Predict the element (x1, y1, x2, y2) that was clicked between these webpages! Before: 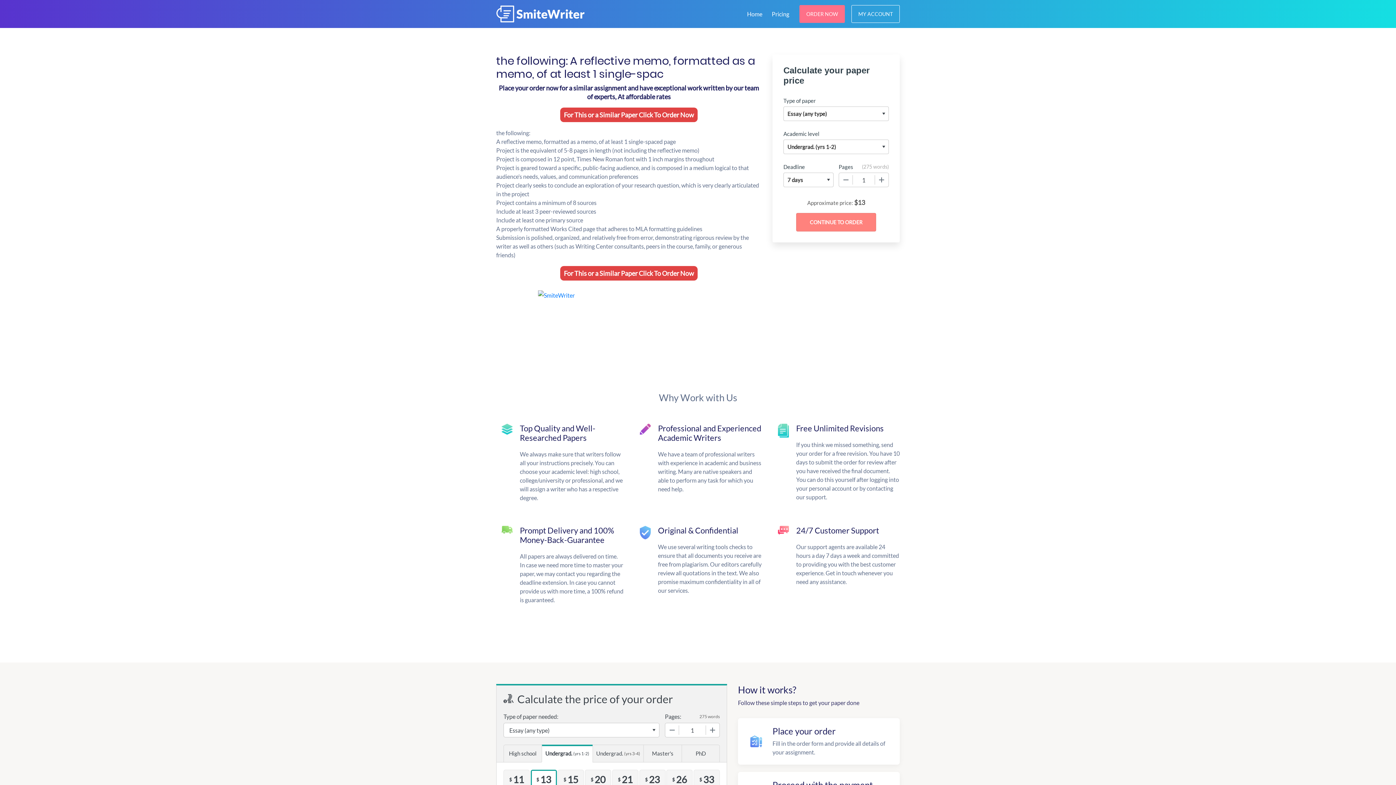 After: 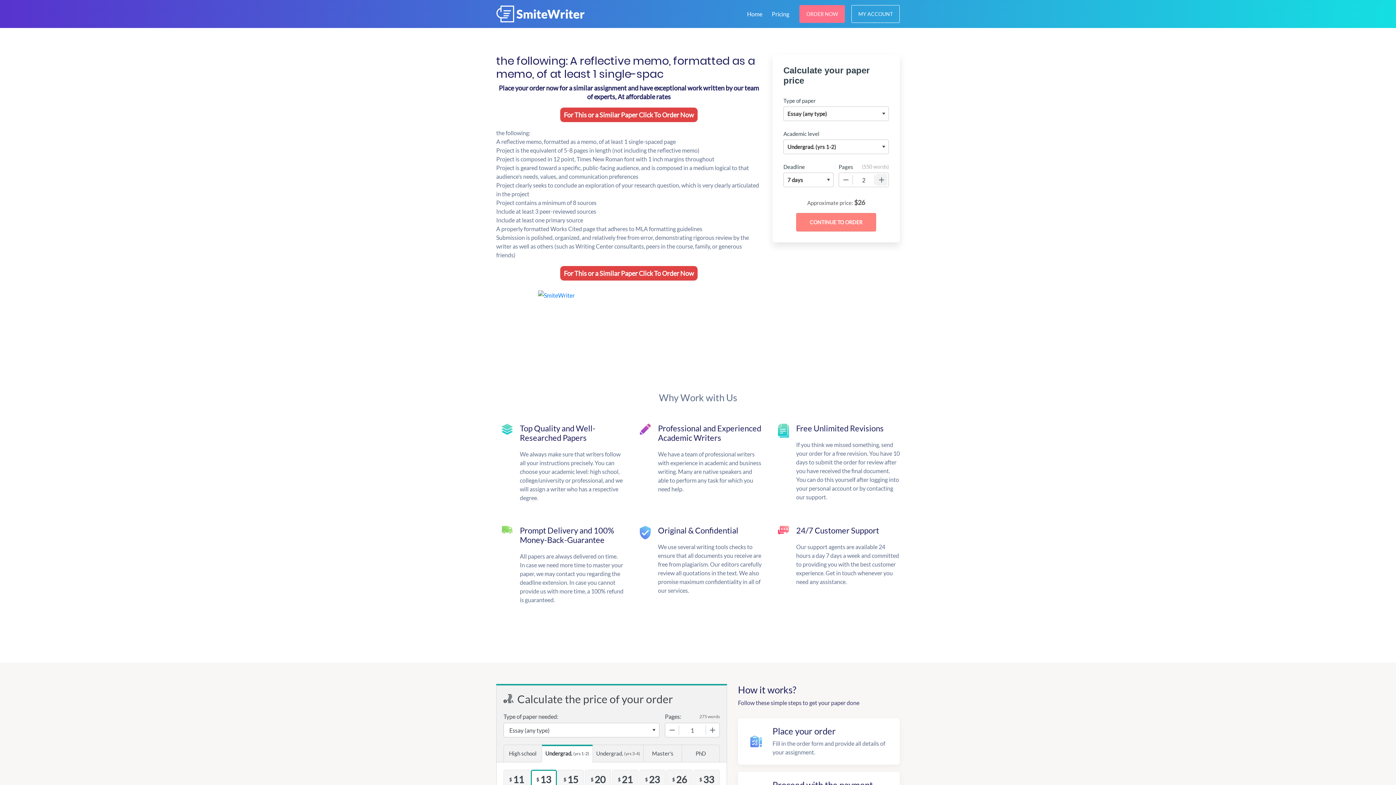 Action: label: + bbox: (874, 173, 888, 187)